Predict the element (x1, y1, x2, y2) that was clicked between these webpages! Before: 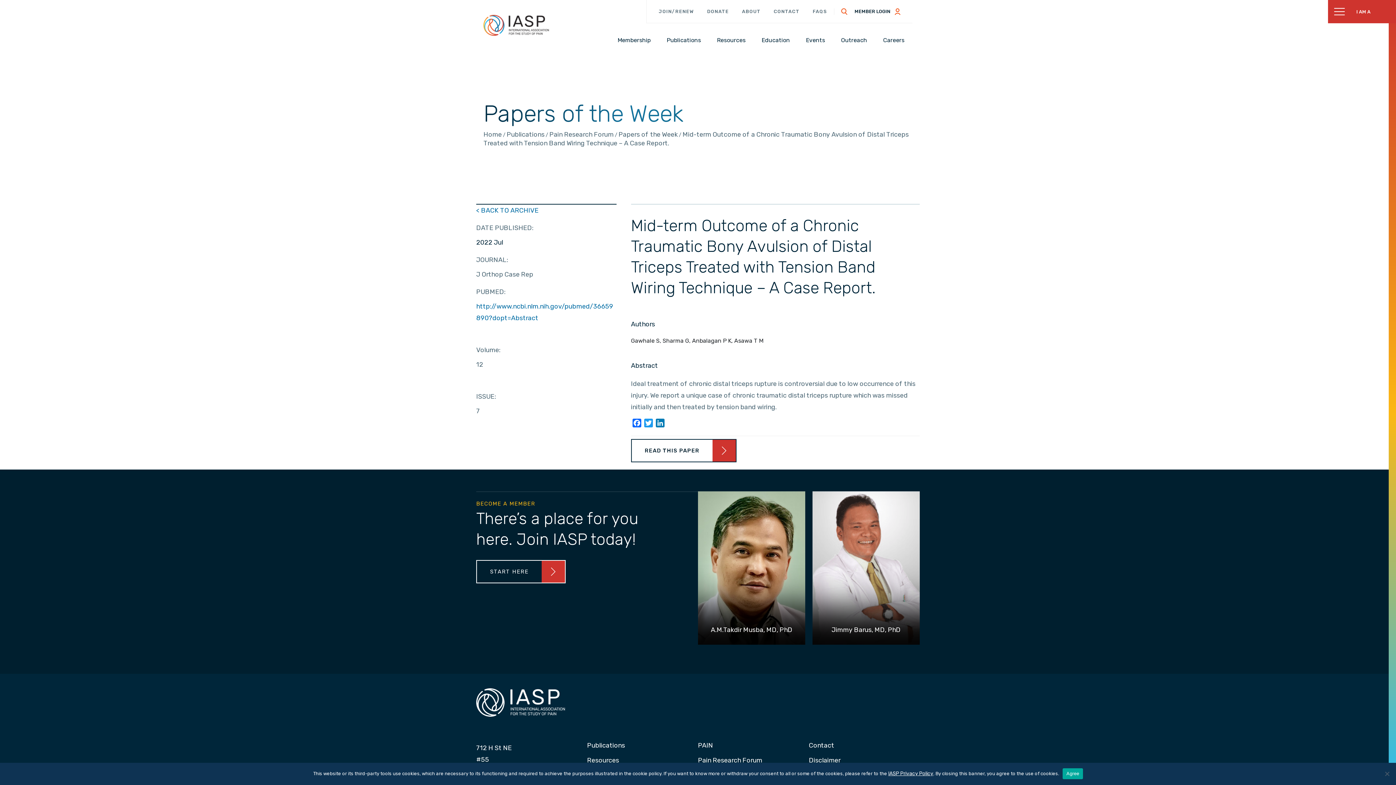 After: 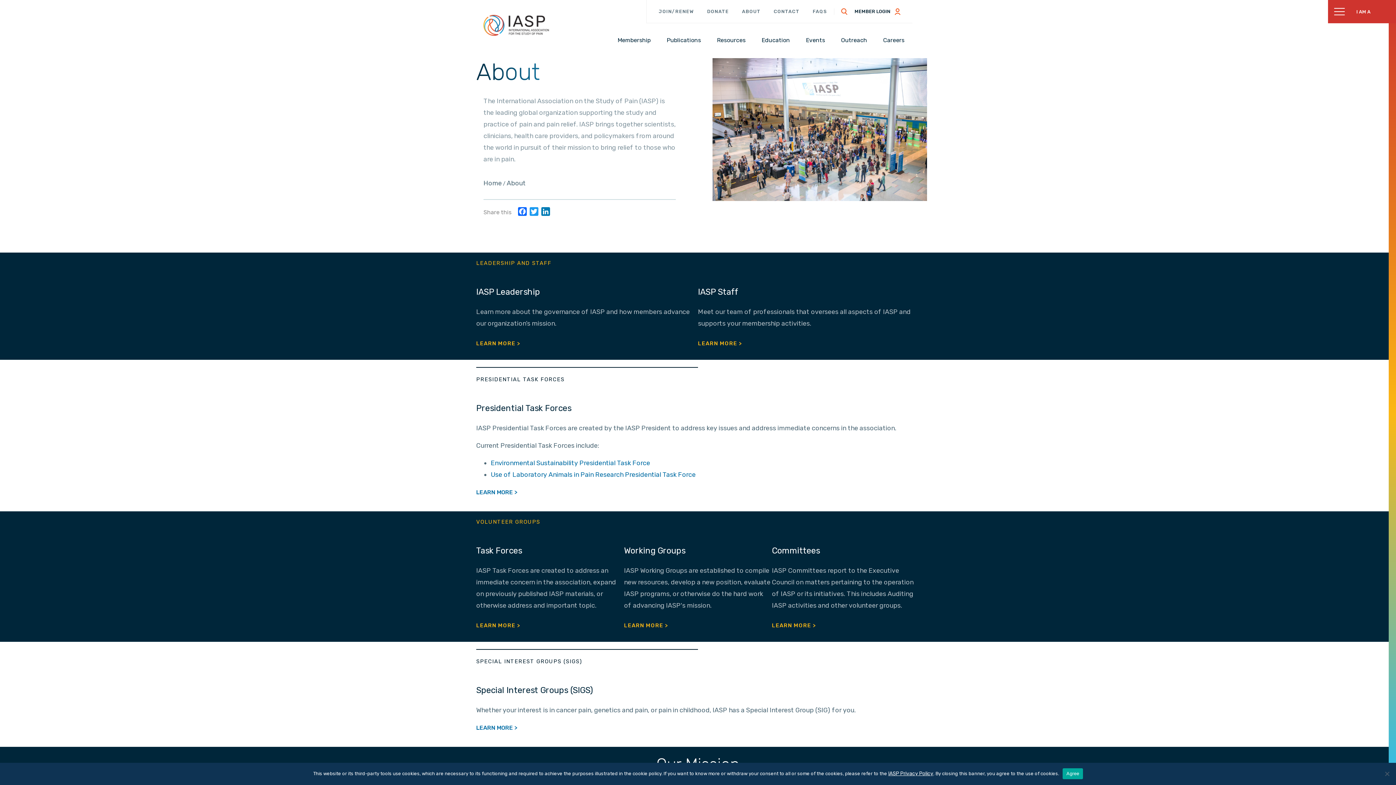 Action: label: ABOUT bbox: (739, 6, 763, 16)